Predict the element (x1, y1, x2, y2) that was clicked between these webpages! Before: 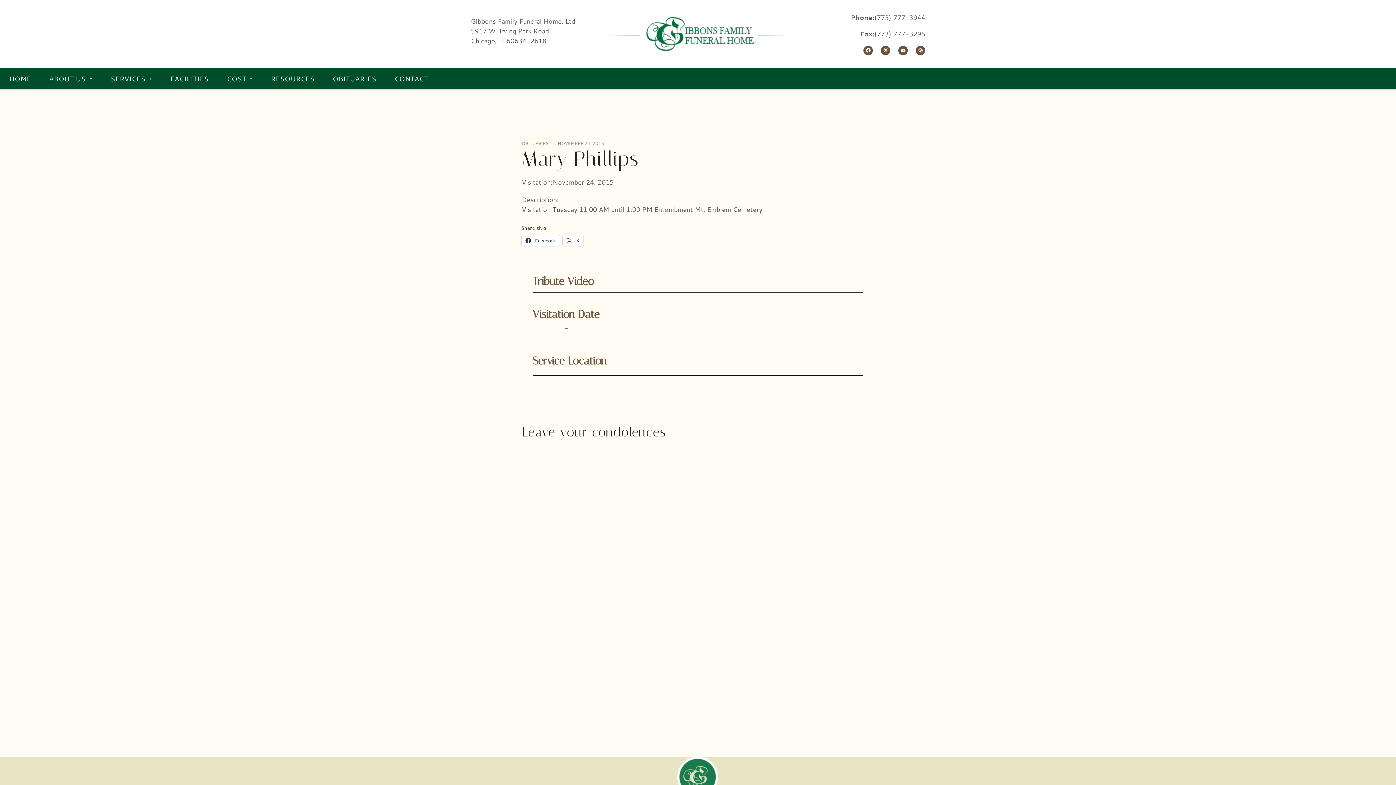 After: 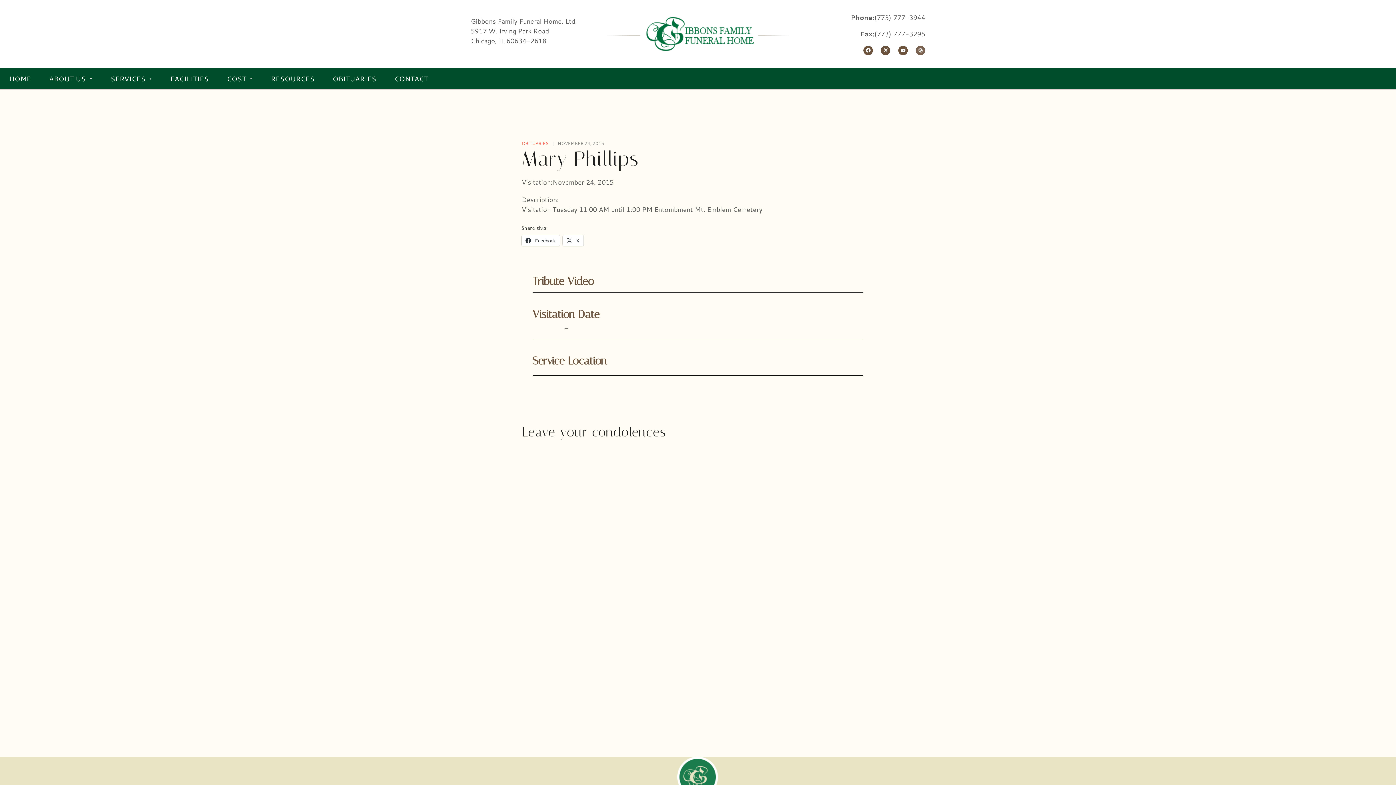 Action: label: Wordpress bbox: (916, 45, 925, 55)